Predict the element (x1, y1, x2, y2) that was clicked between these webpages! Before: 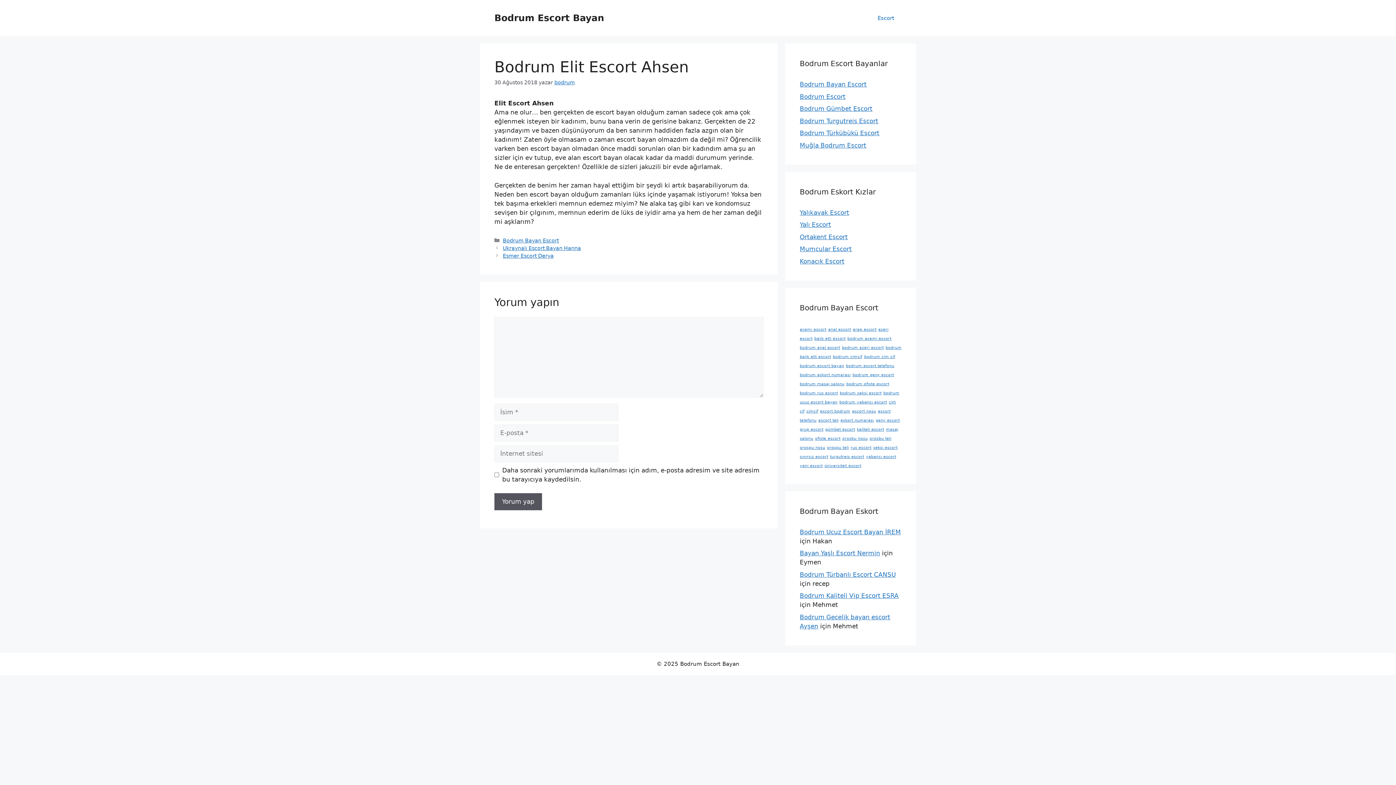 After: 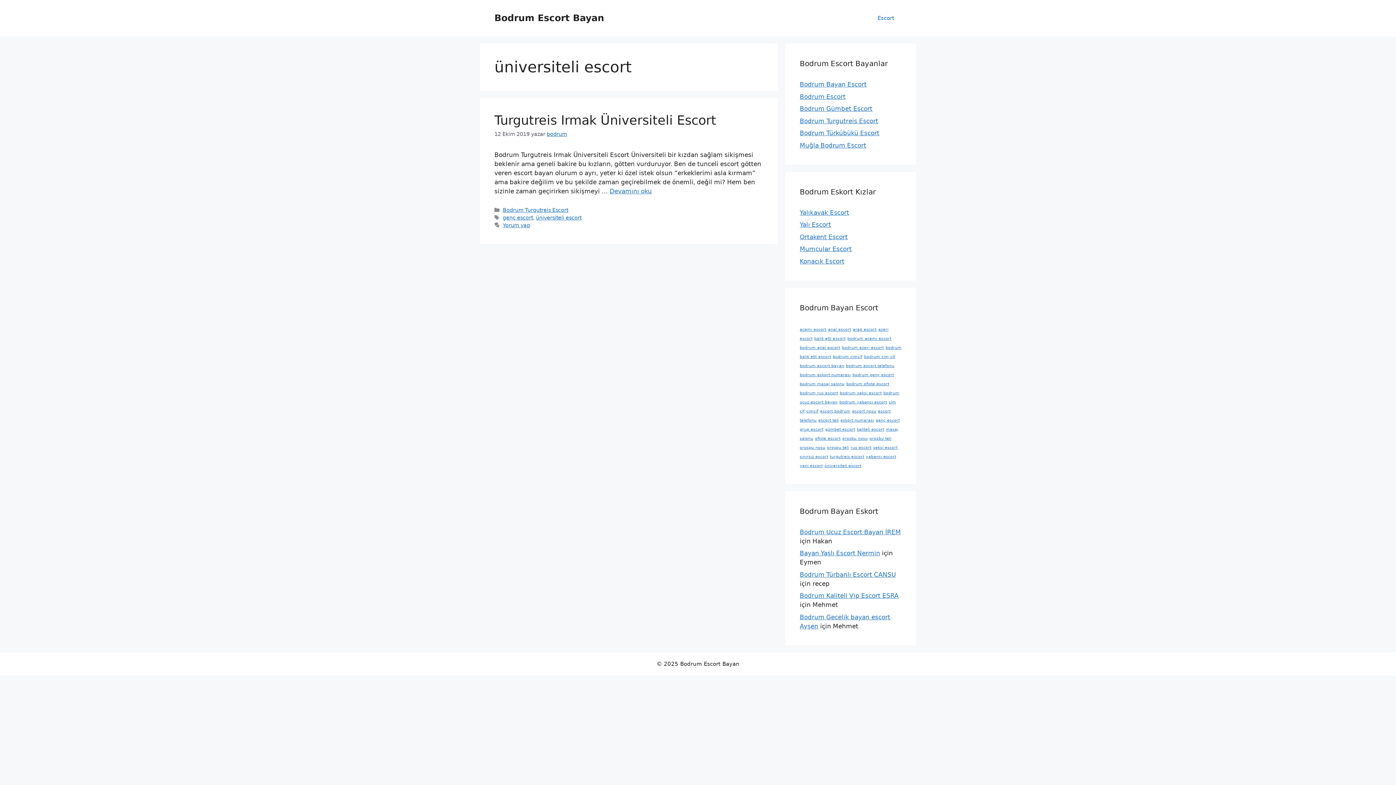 Action: label: üniversiteli escort (1 öge) bbox: (824, 463, 861, 468)